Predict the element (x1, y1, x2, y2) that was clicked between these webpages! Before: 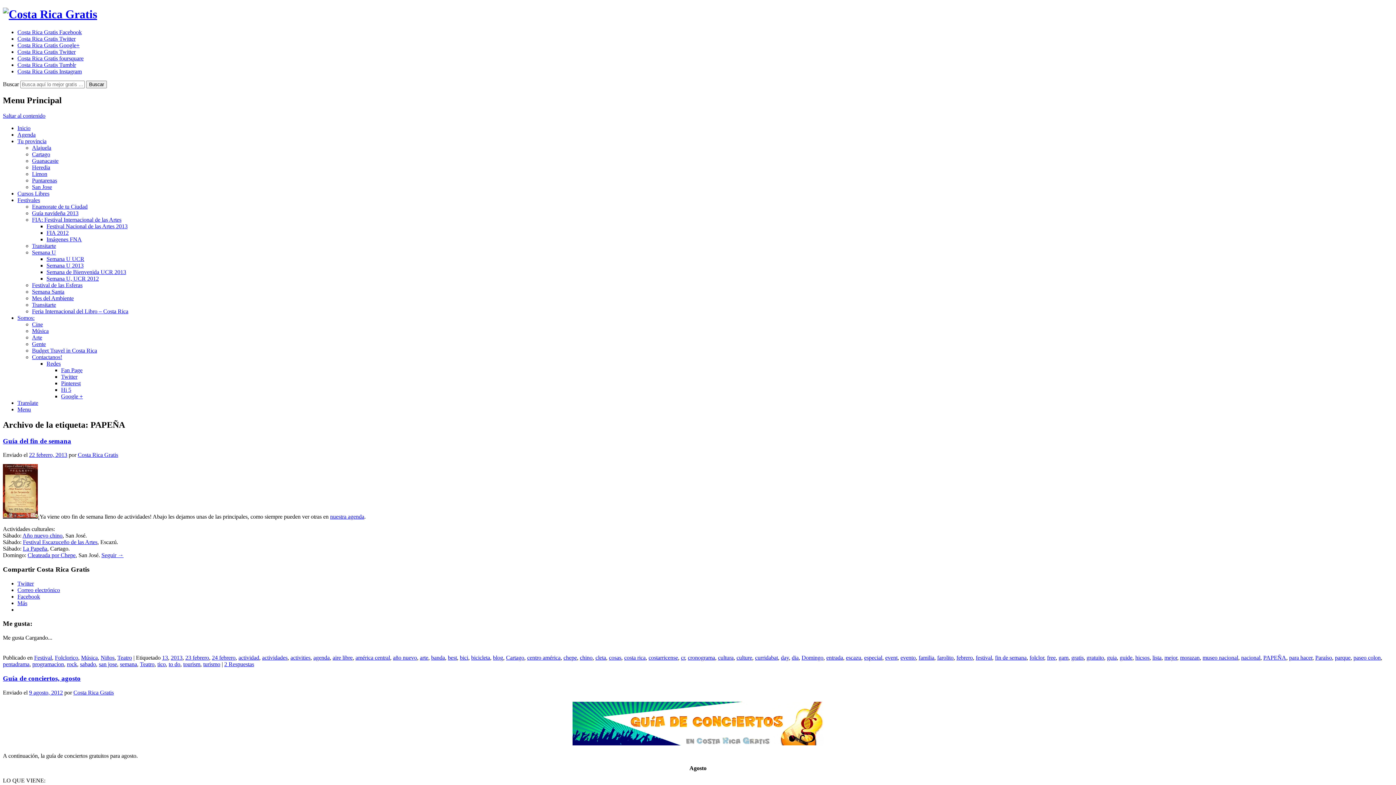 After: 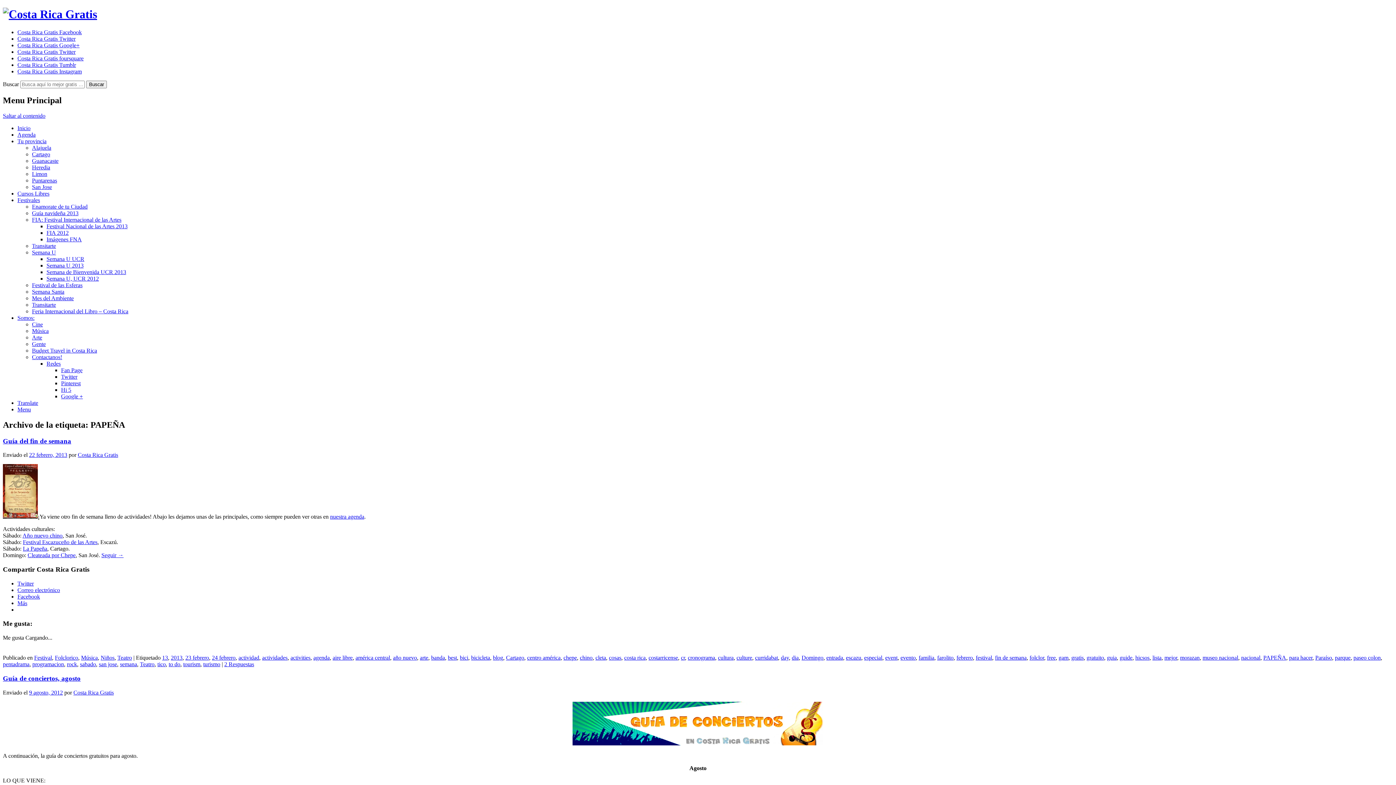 Action: bbox: (17, 29, 81, 35) label: Costa Rica Gratis Facebook